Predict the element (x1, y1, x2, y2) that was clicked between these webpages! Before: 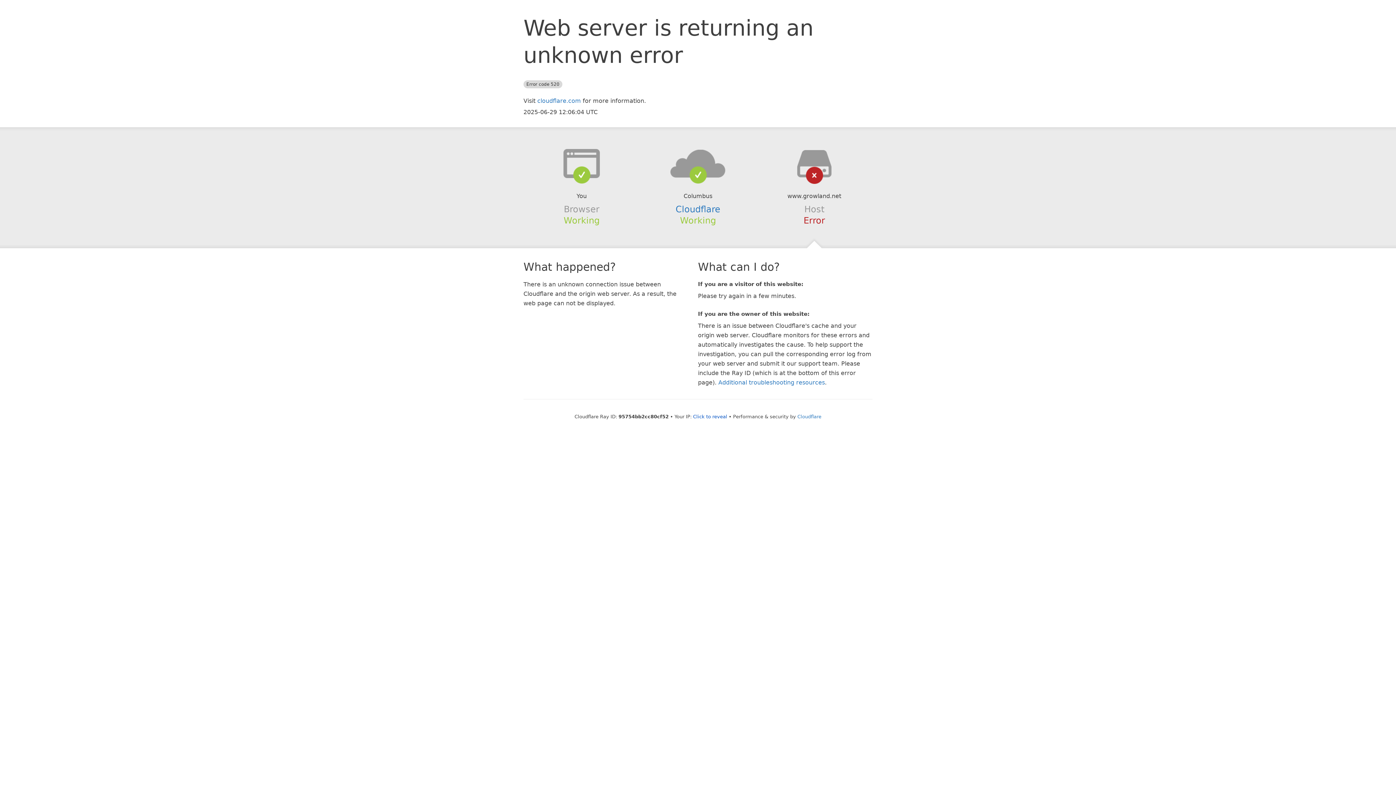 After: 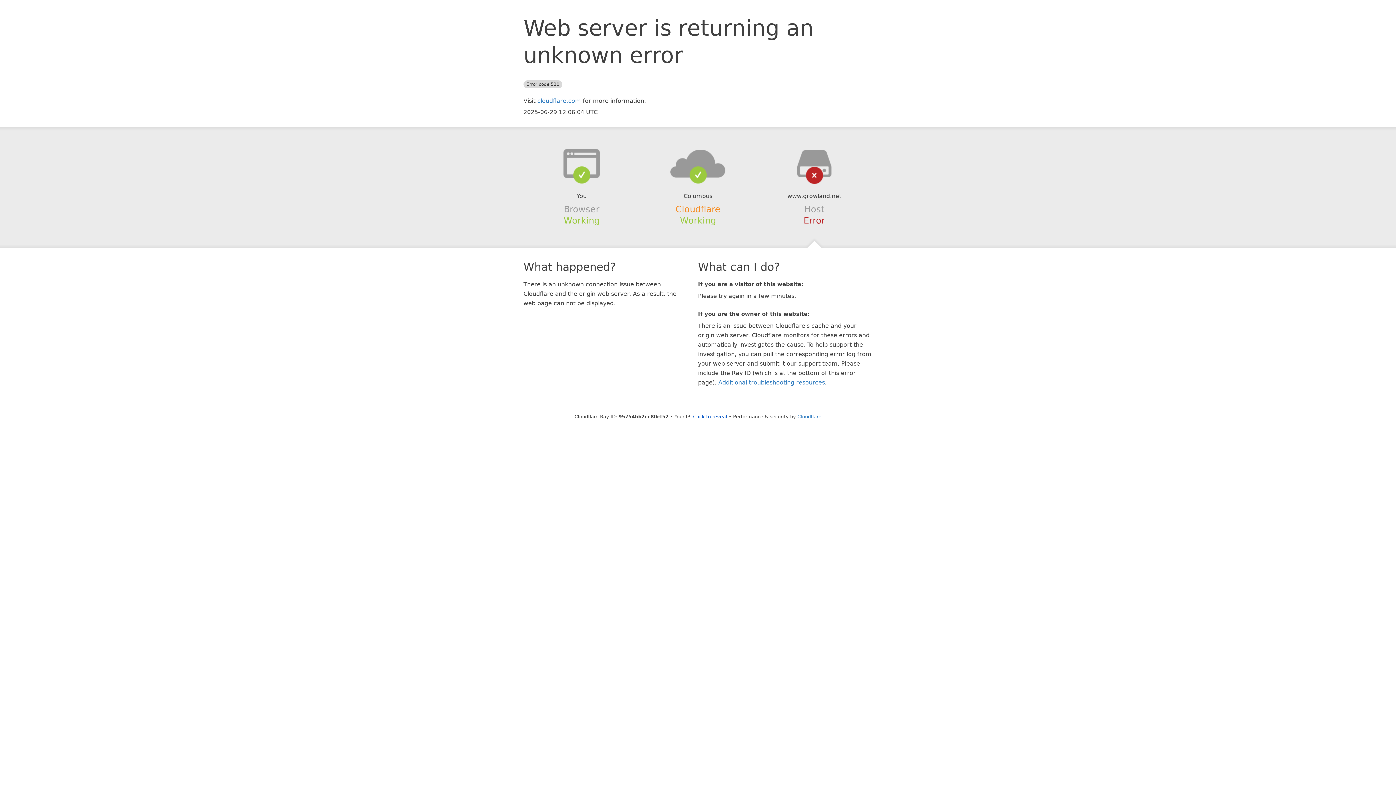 Action: bbox: (675, 204, 720, 214) label: Cloudflare